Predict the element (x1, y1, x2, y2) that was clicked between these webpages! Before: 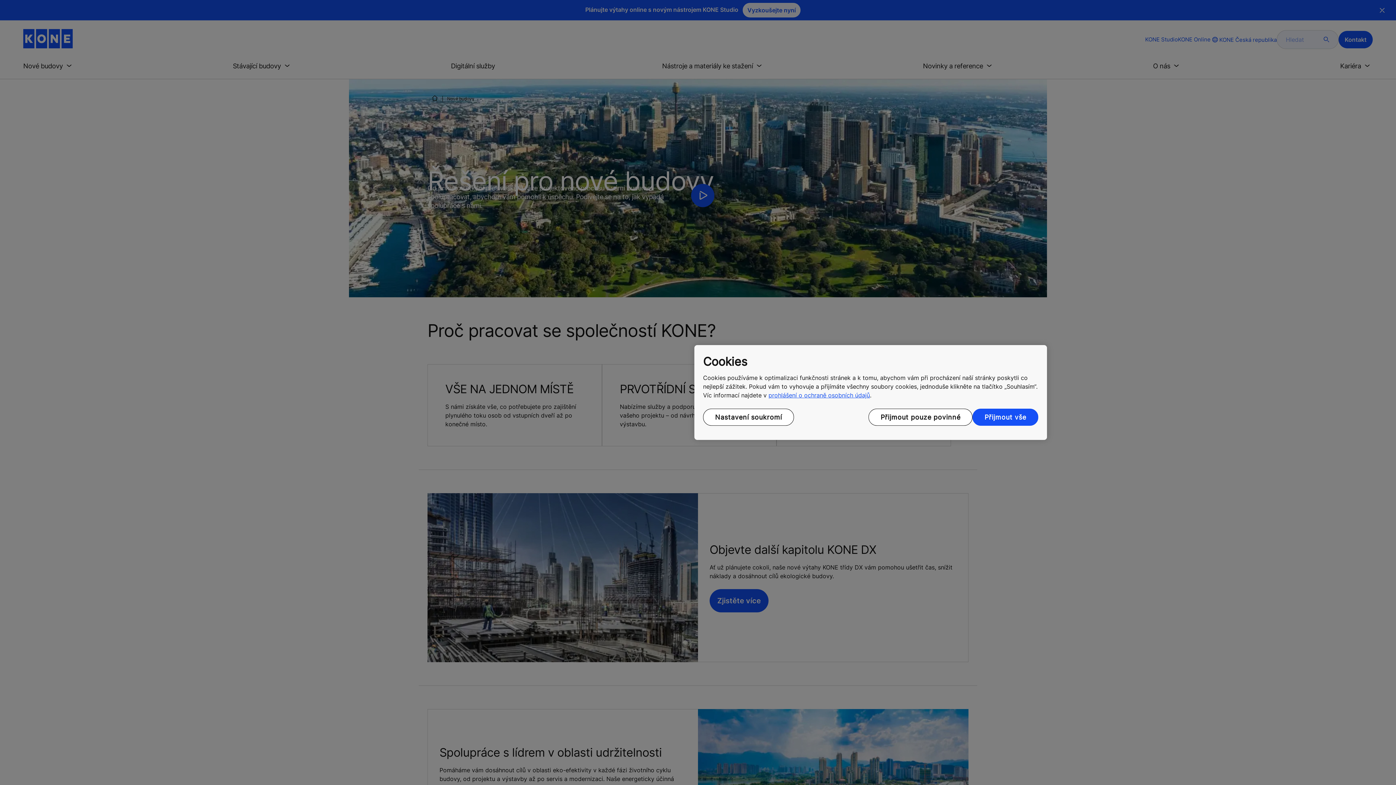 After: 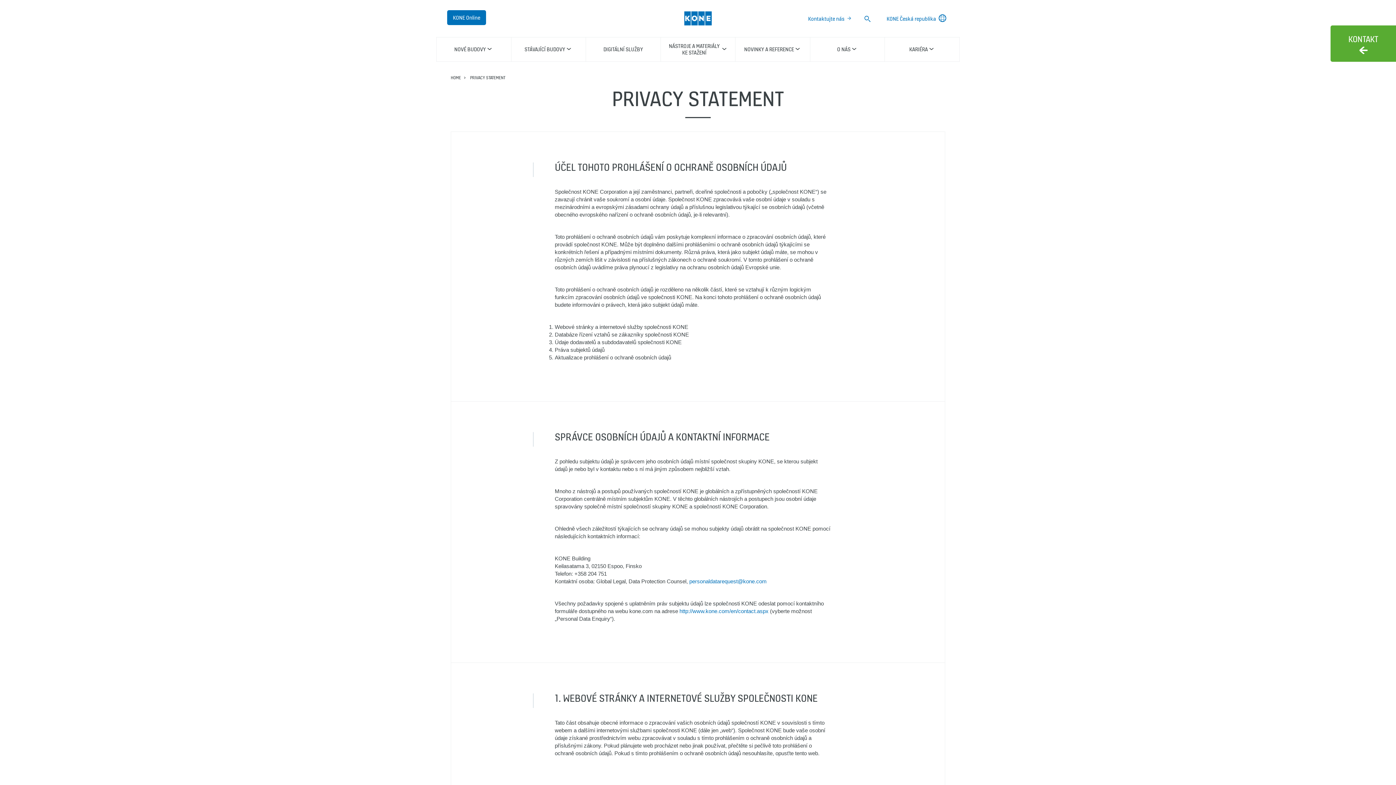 Action: label: prohlášení o ochraně osobních údajů bbox: (768, 391, 870, 399)